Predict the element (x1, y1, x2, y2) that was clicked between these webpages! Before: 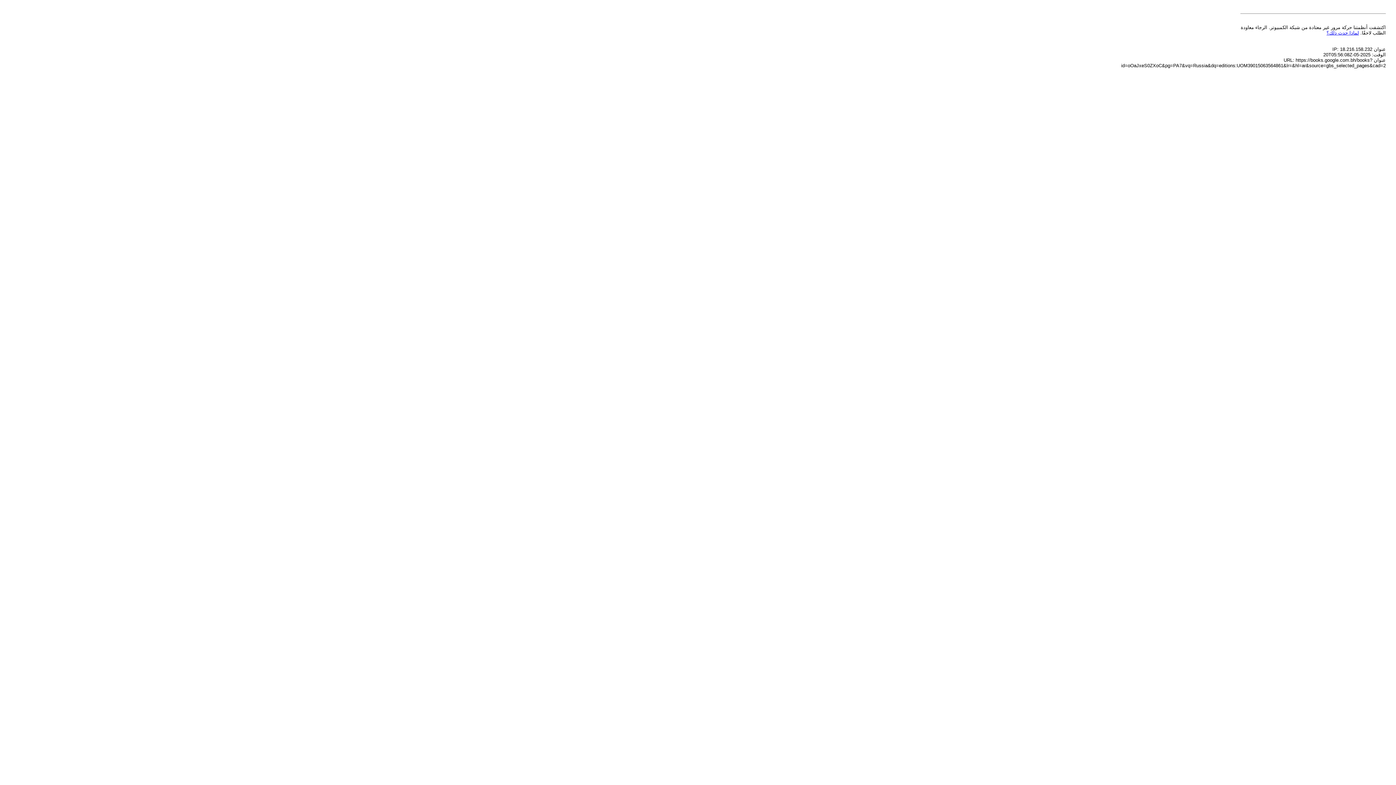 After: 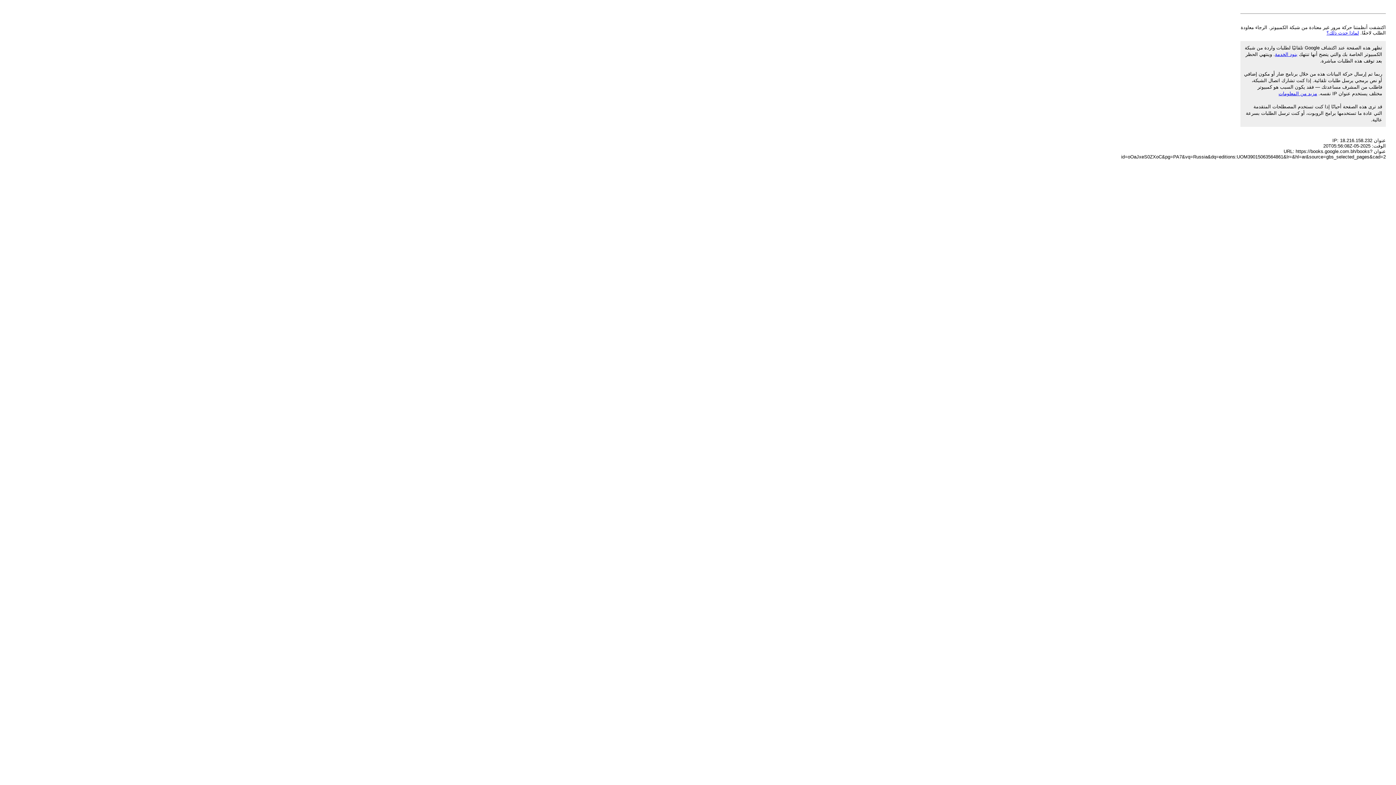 Action: label: لماذا حدث ذلك؟ bbox: (1326, 30, 1359, 35)